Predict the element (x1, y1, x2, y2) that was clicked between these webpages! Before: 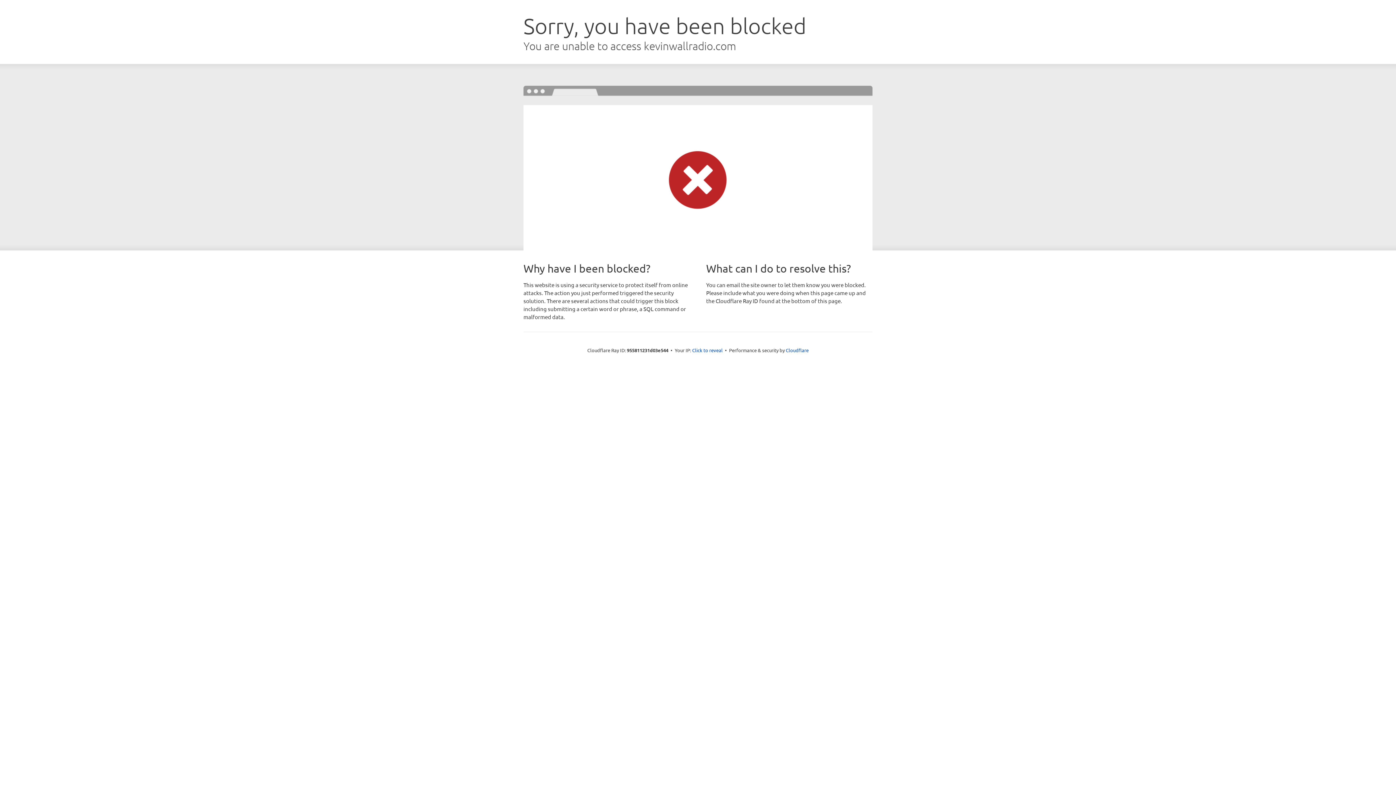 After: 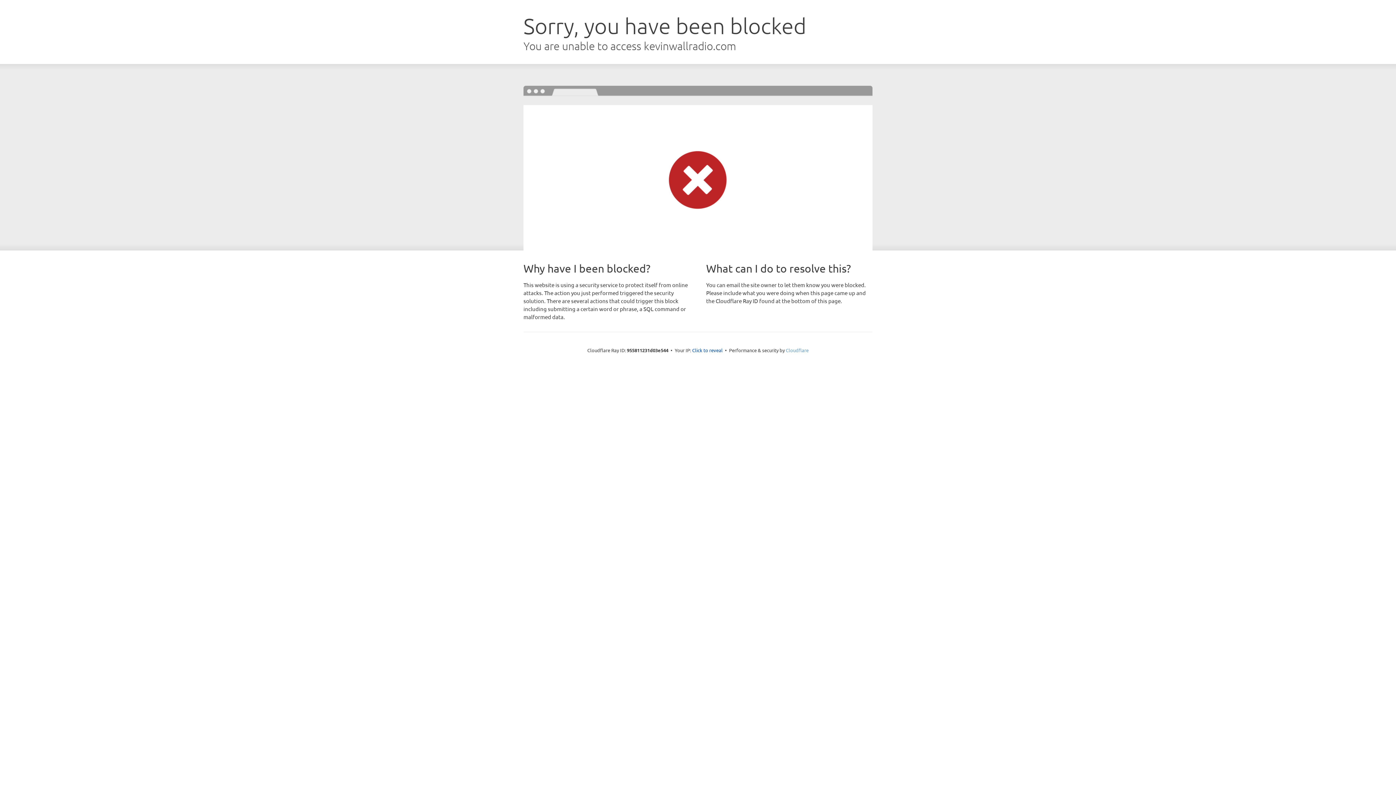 Action: label: Cloudflare bbox: (786, 347, 808, 353)